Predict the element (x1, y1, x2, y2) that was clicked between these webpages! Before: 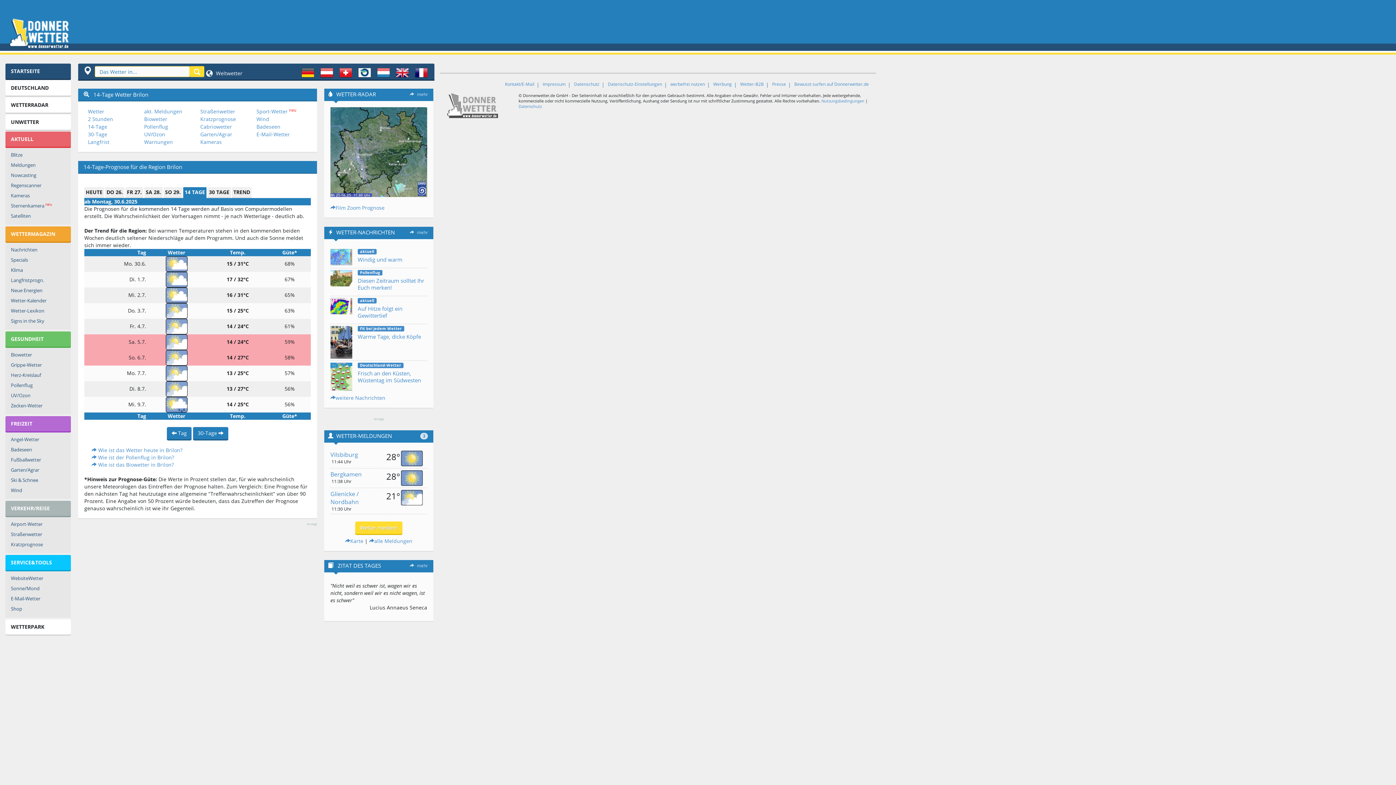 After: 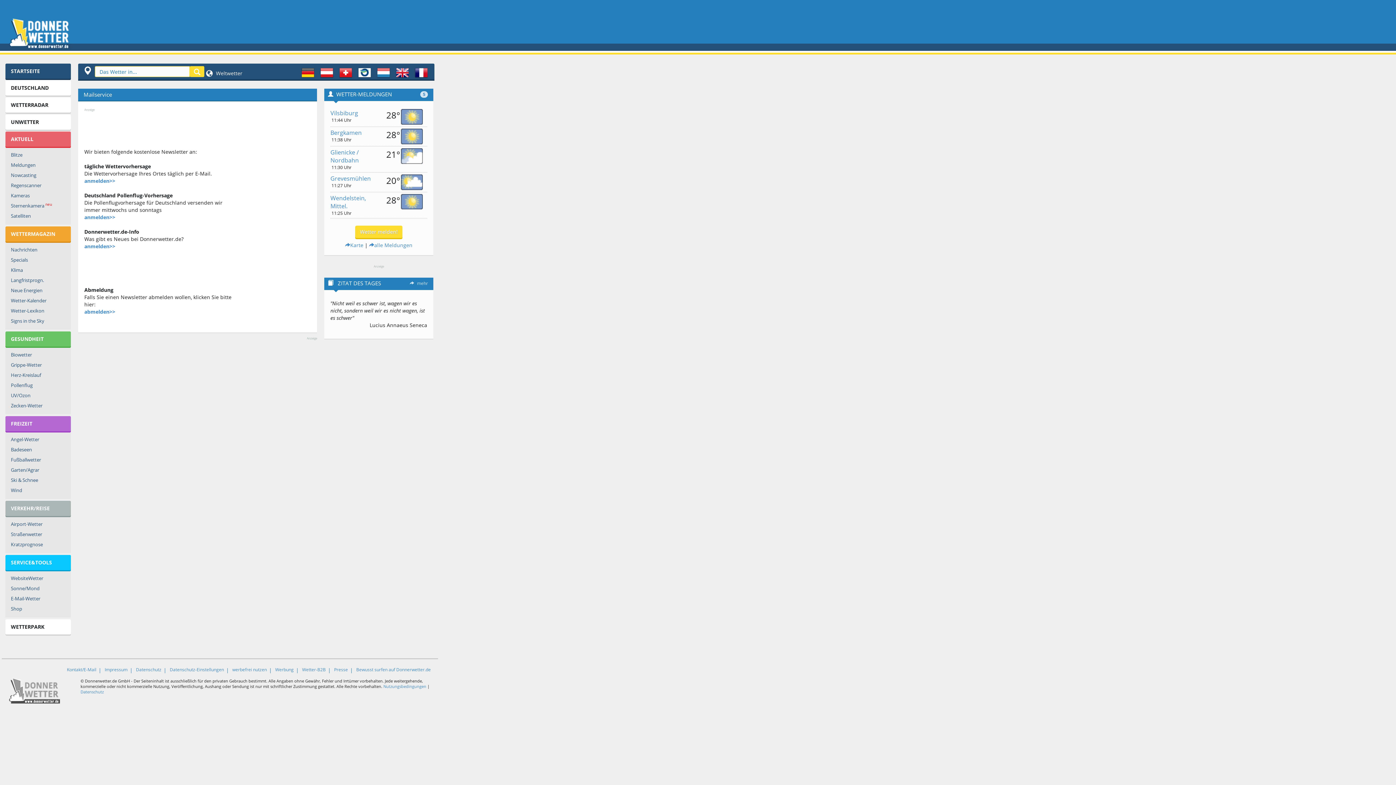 Action: bbox: (5, 593, 70, 604) label: E-Mail-Wetter